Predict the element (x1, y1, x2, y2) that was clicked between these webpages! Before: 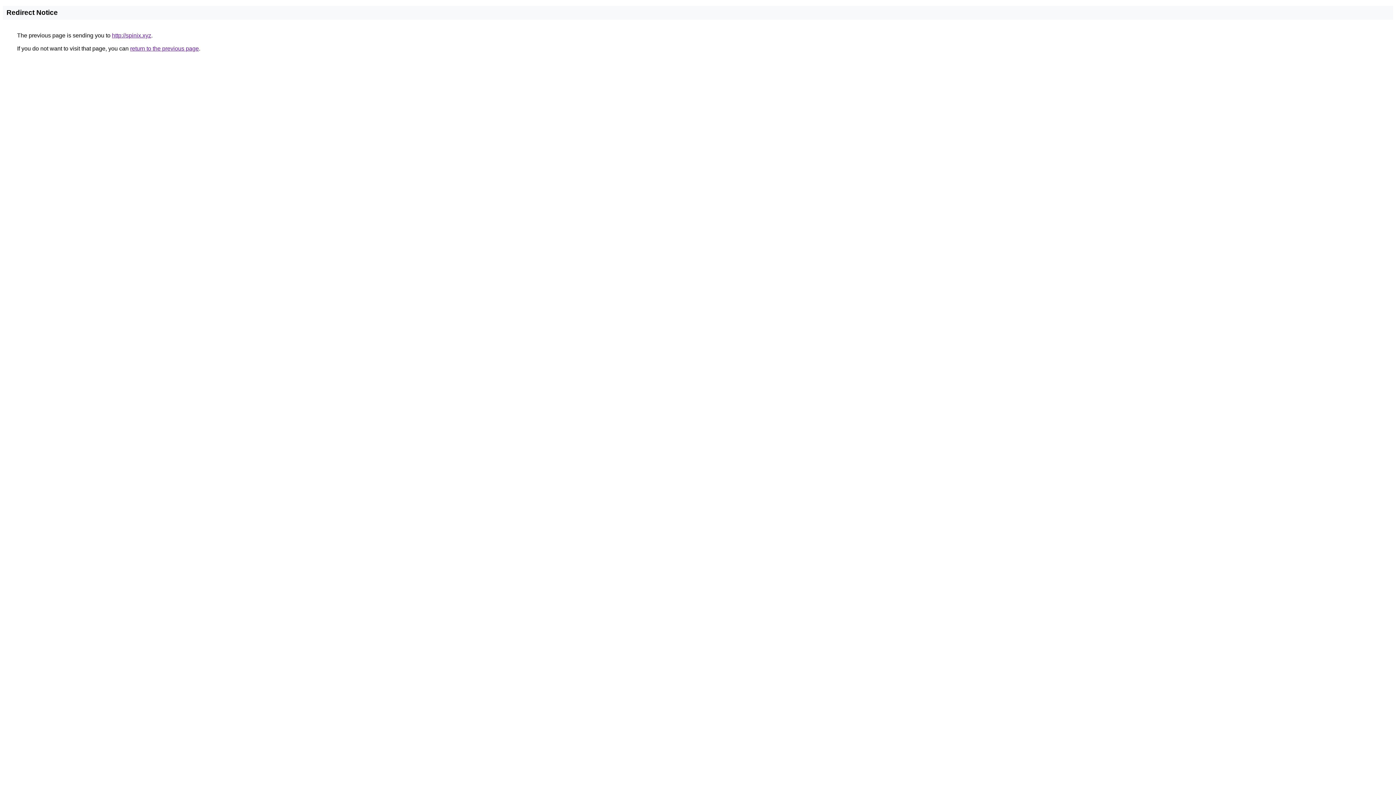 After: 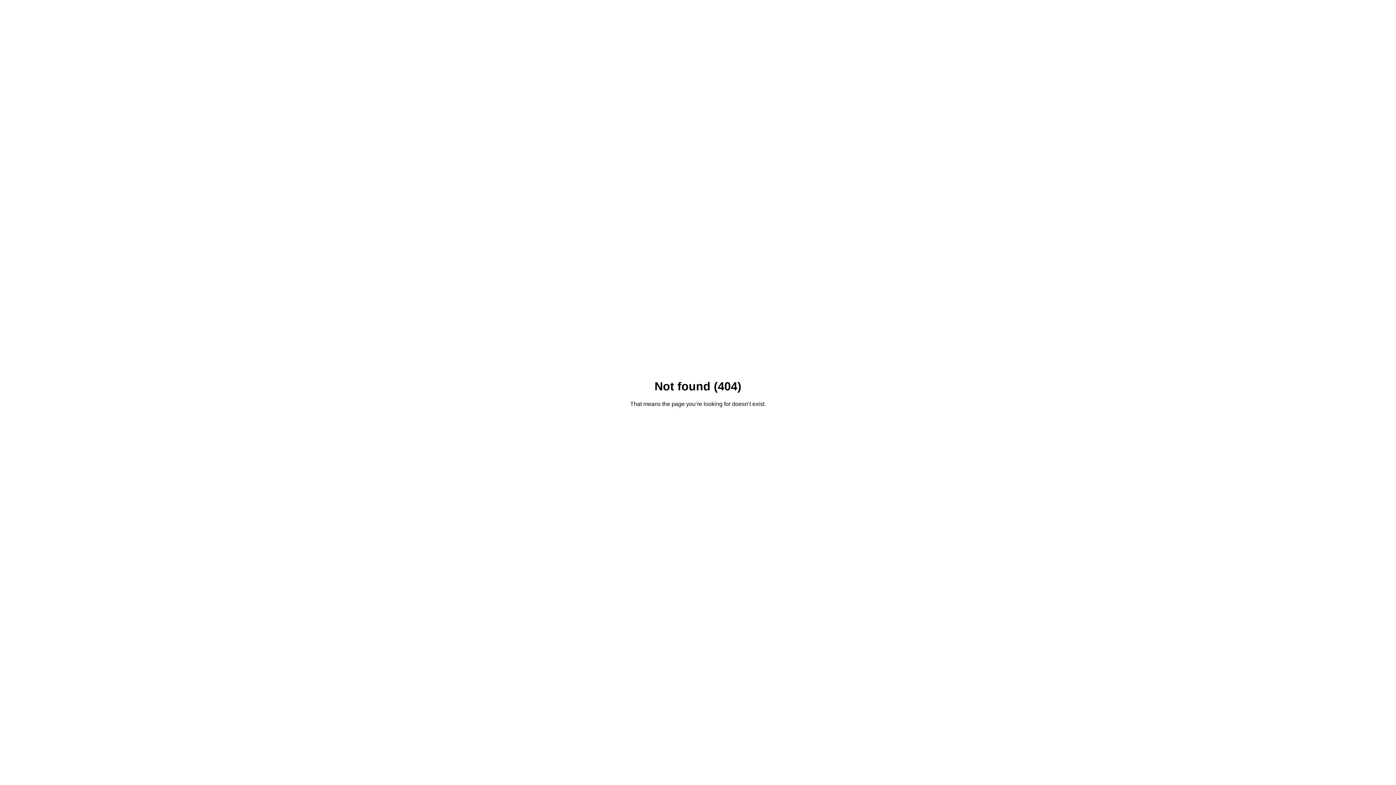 Action: label: http://spinix.xyz bbox: (112, 32, 151, 38)